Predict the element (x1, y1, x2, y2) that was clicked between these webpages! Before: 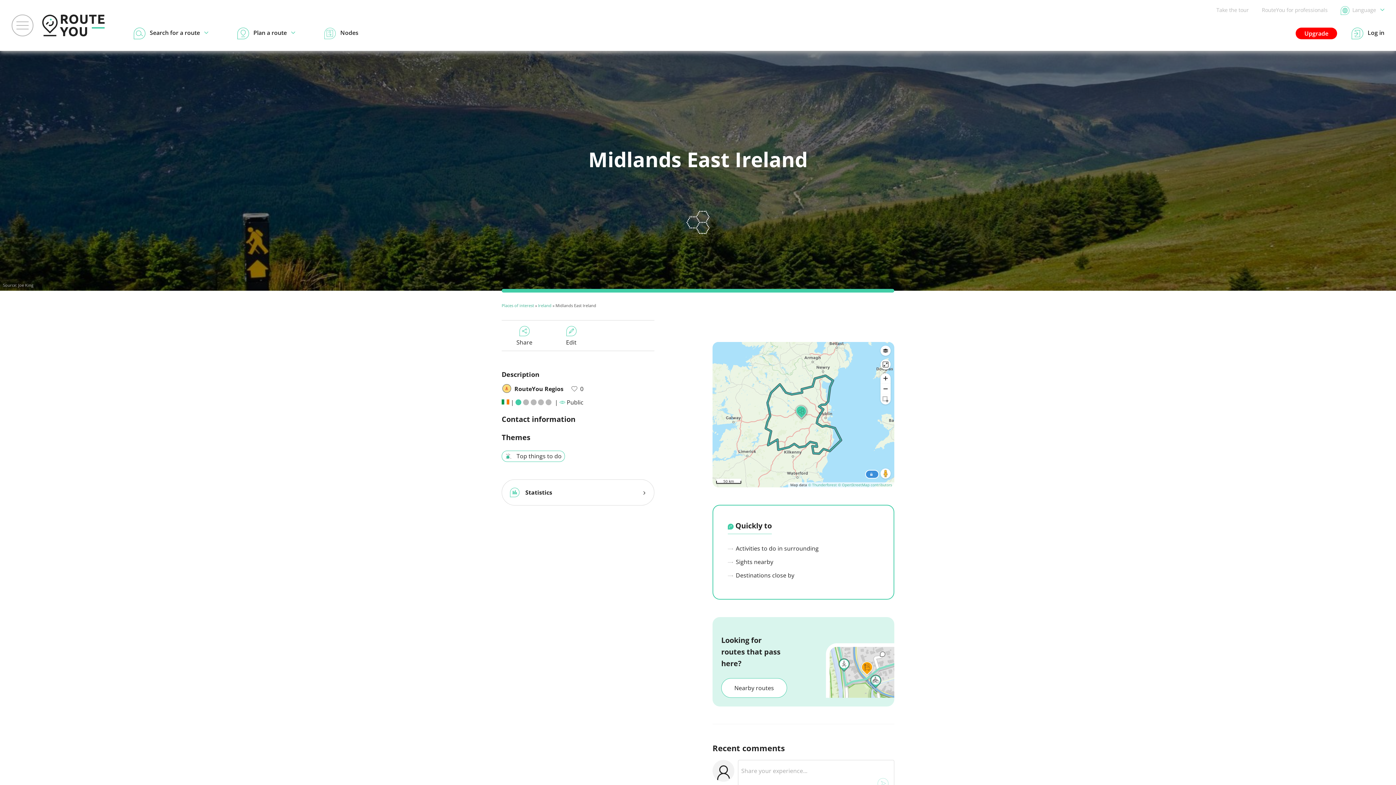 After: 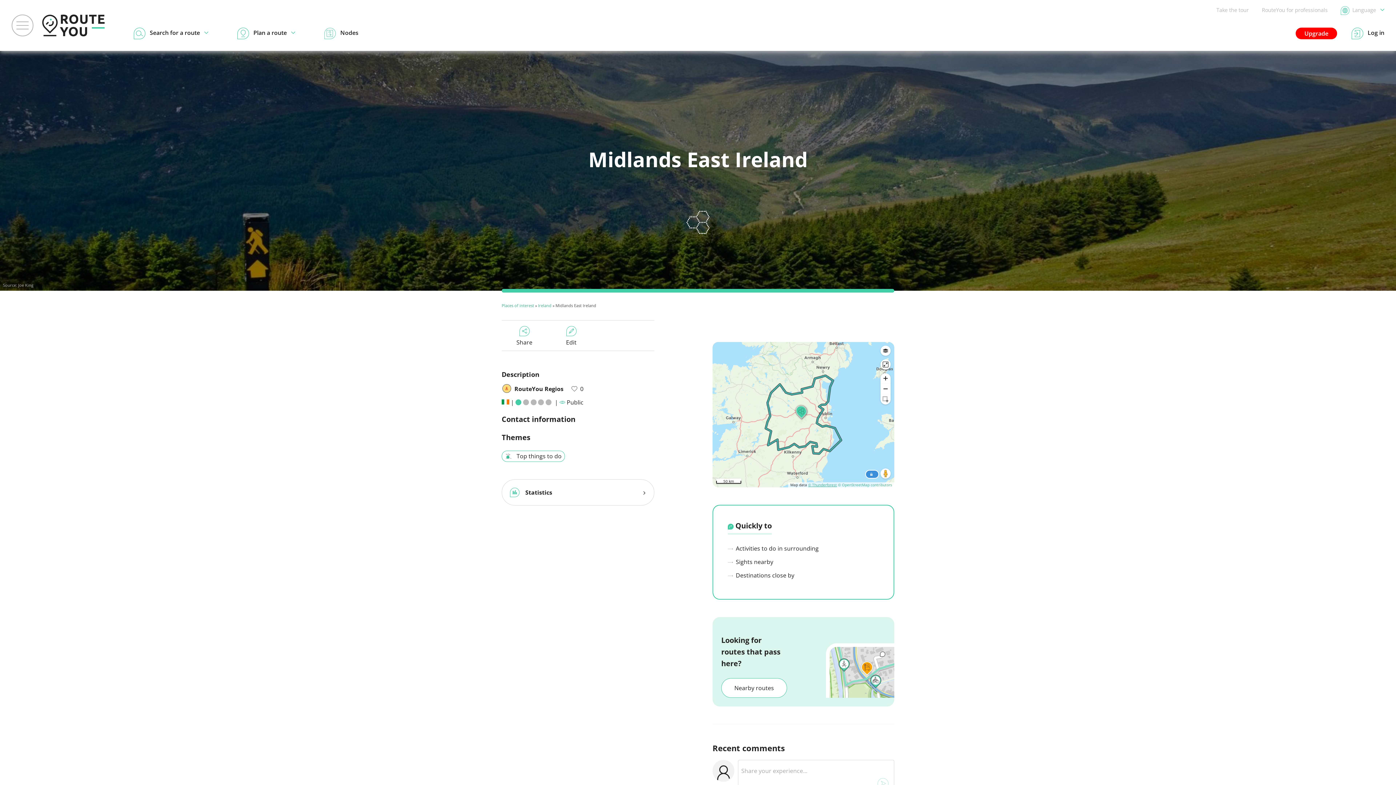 Action: label: © Thunderforest bbox: (808, 482, 837, 487)